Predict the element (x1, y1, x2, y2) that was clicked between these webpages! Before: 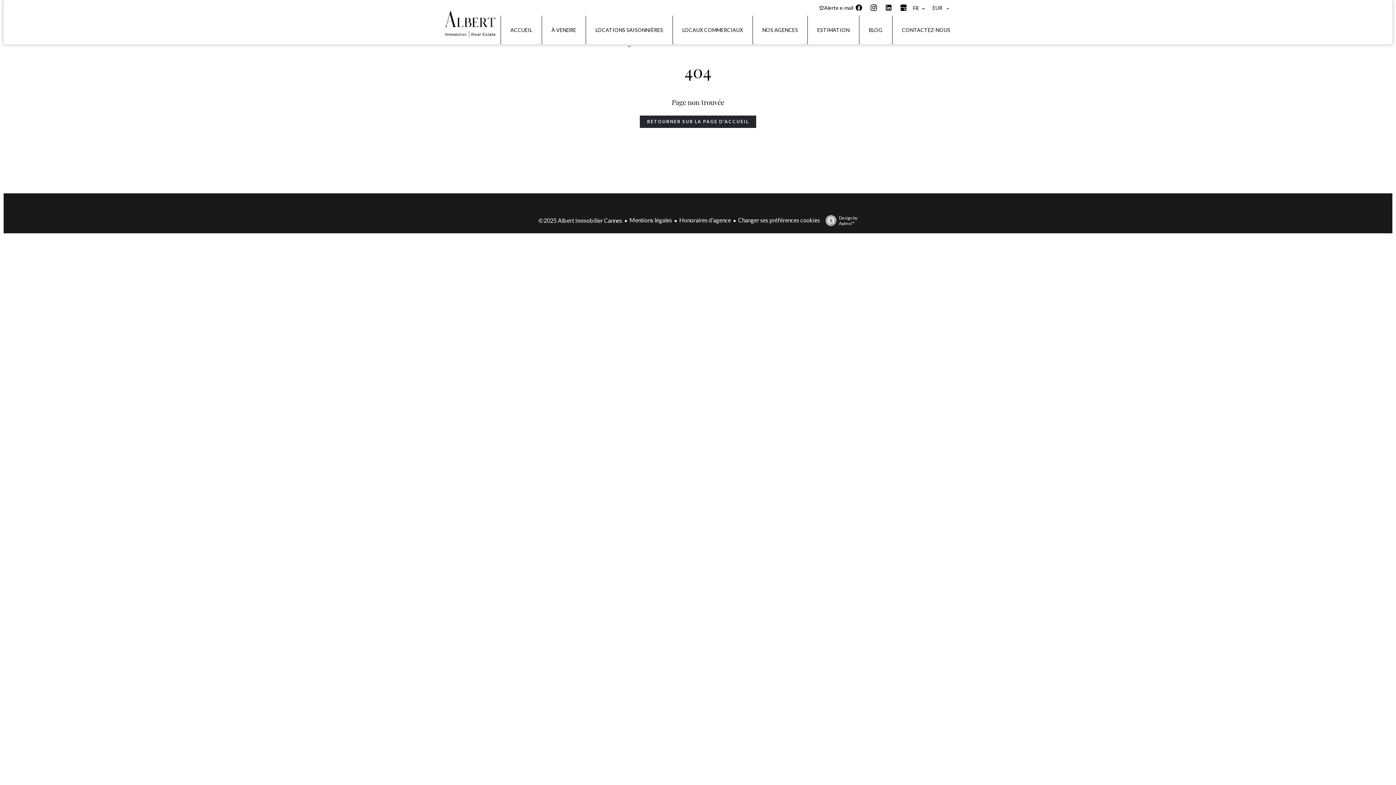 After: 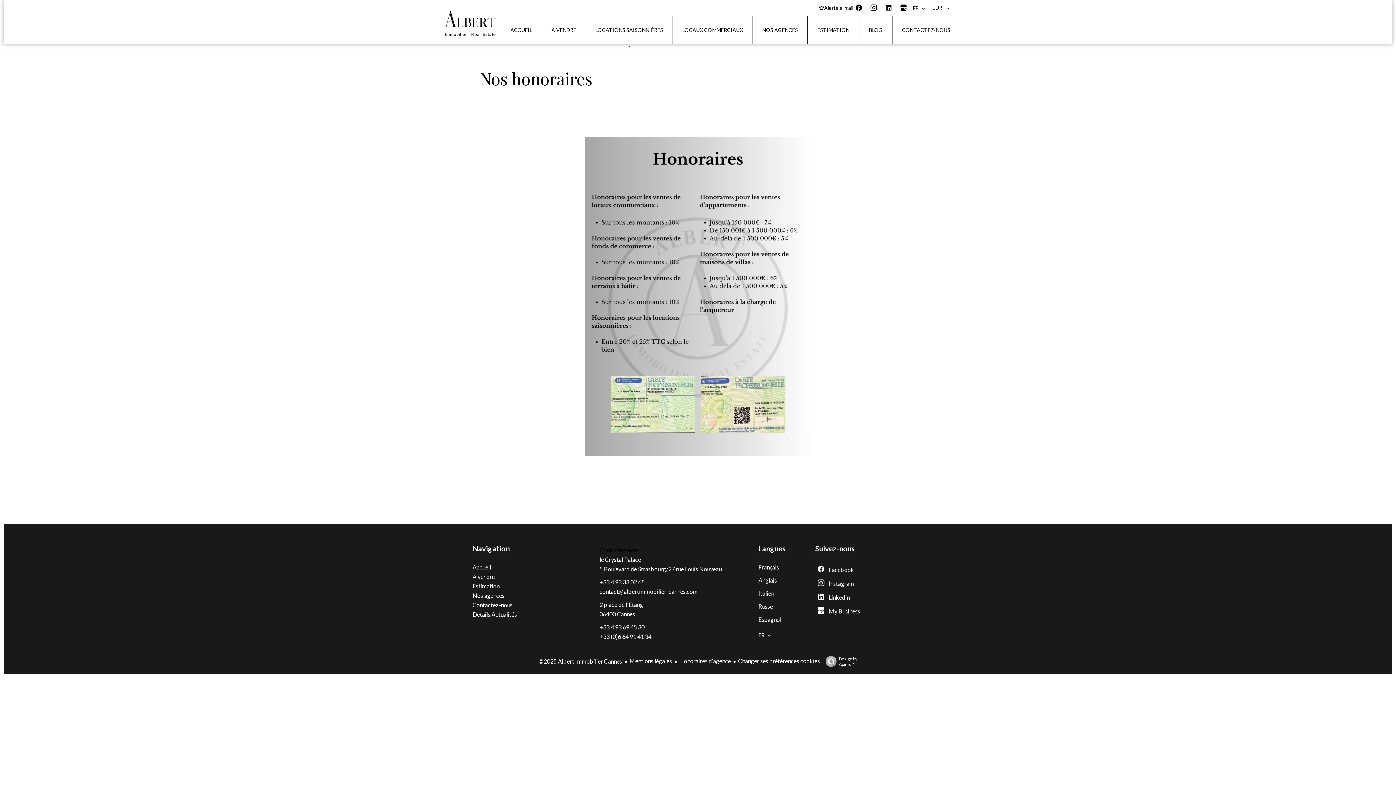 Action: label: Honoraires d'agence bbox: (679, 216, 731, 223)